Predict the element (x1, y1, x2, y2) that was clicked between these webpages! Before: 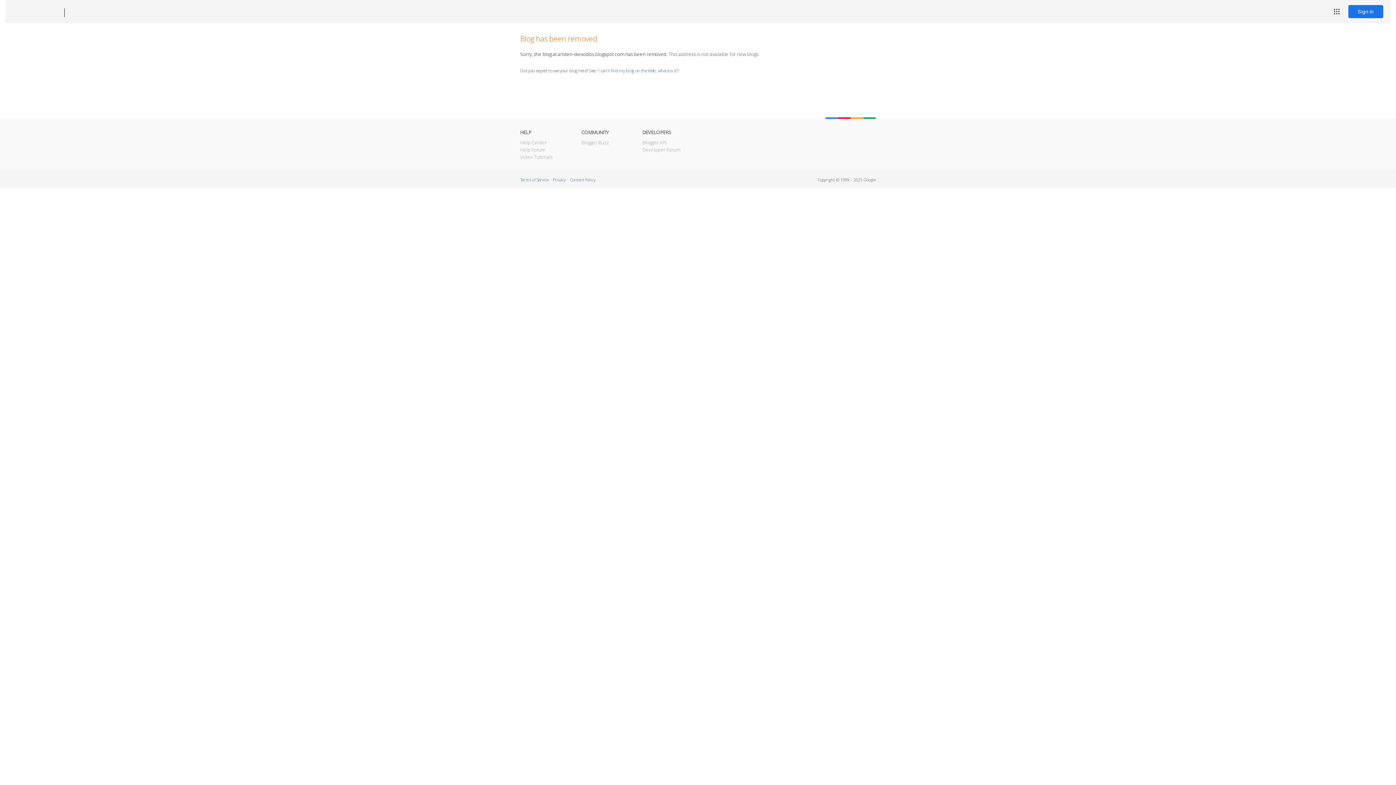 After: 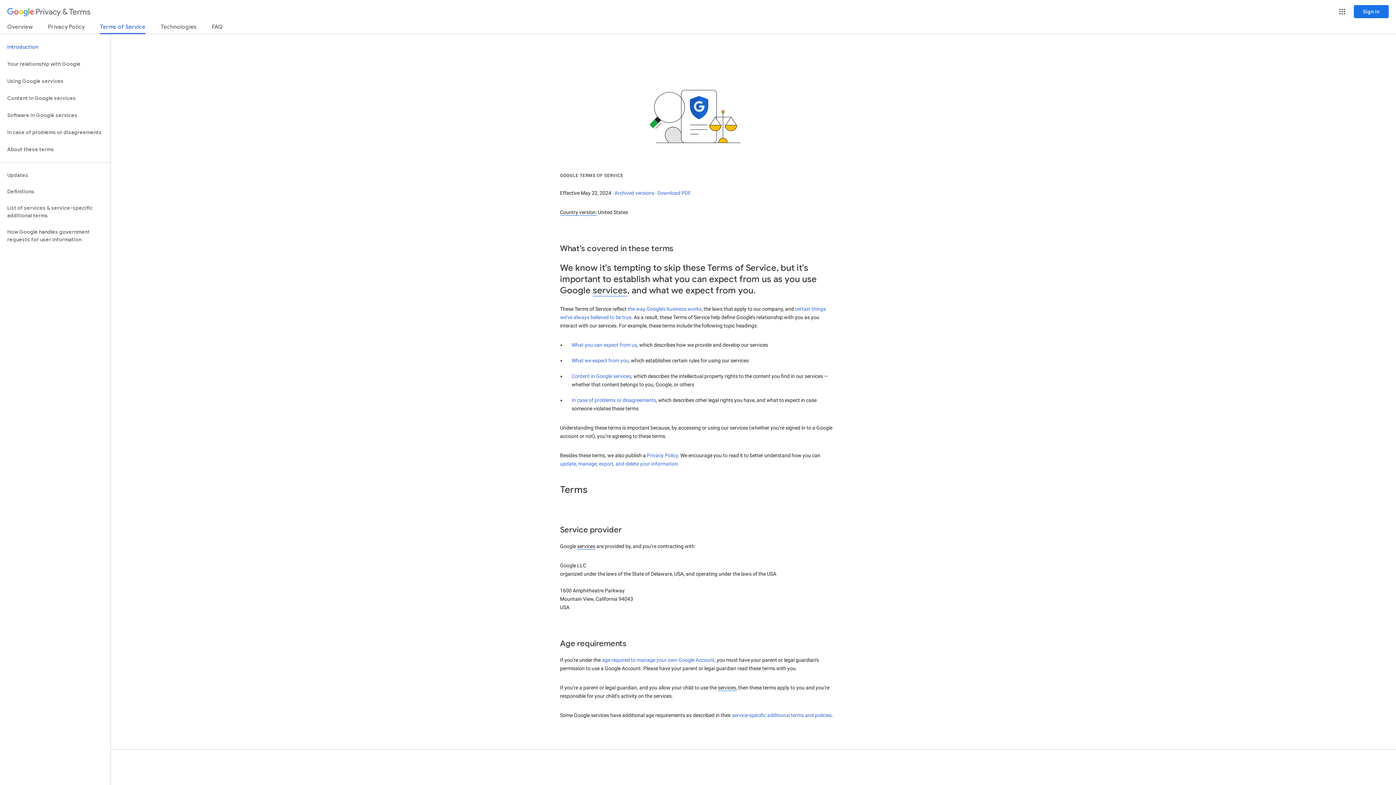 Action: bbox: (520, 177, 548, 182) label: Terms of Service